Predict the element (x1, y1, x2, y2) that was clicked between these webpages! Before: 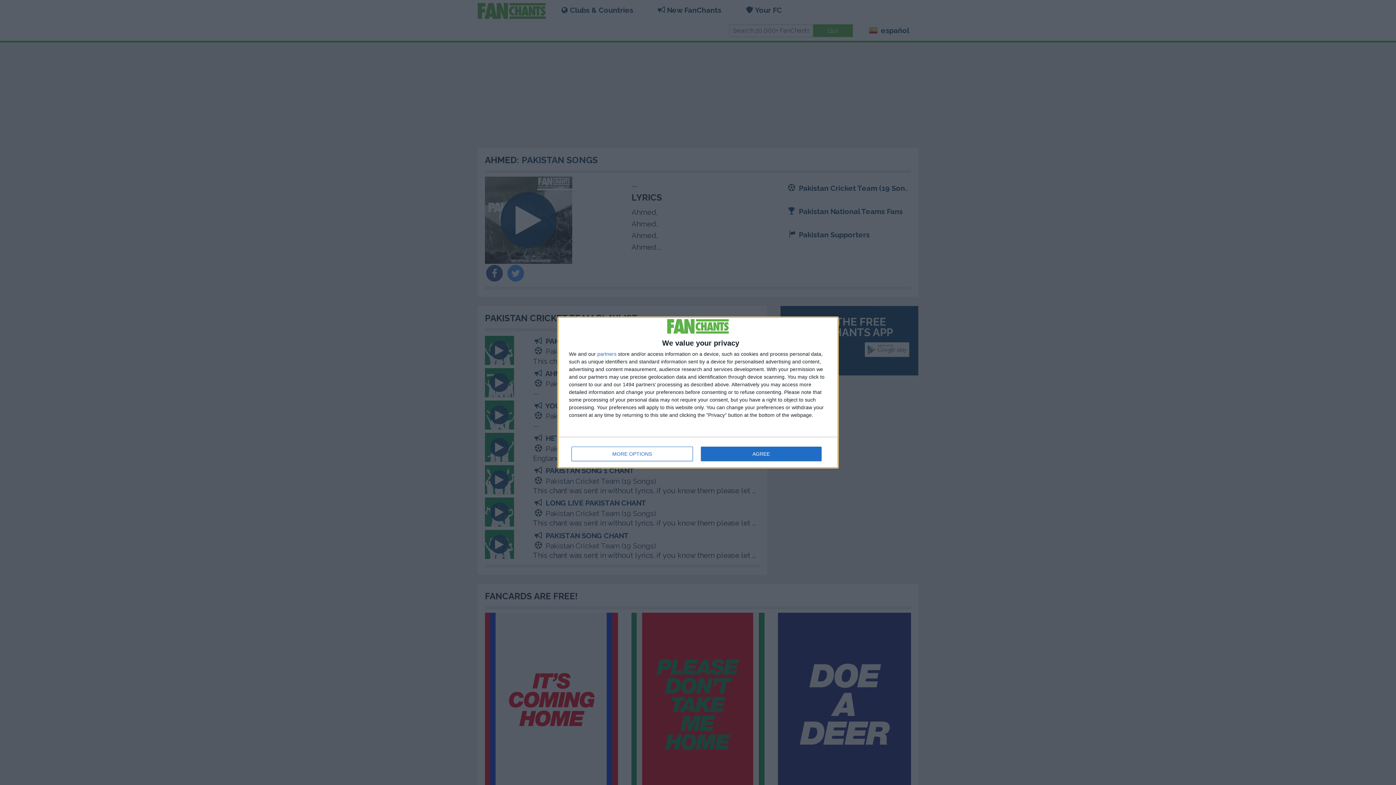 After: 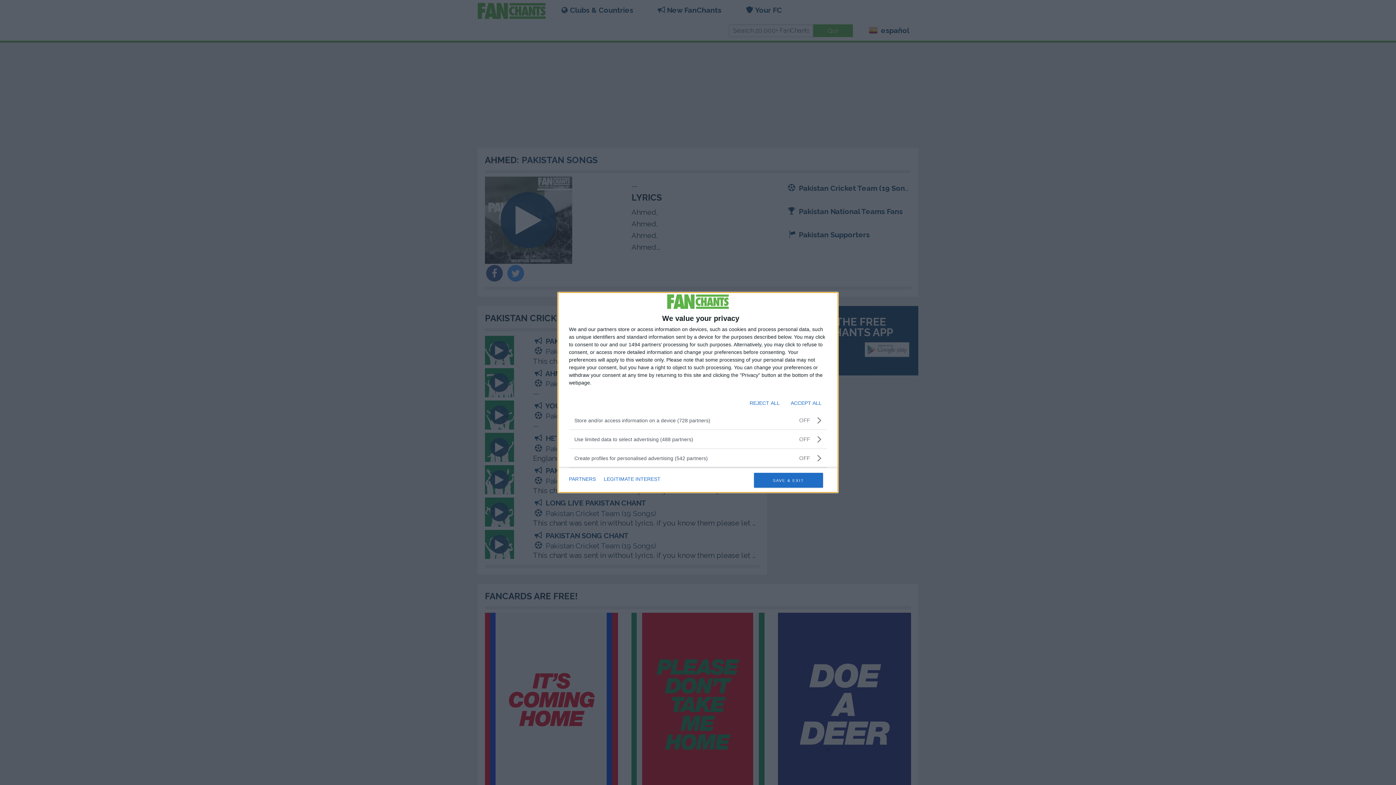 Action: bbox: (571, 446, 692, 461) label: MORE OPTIONS